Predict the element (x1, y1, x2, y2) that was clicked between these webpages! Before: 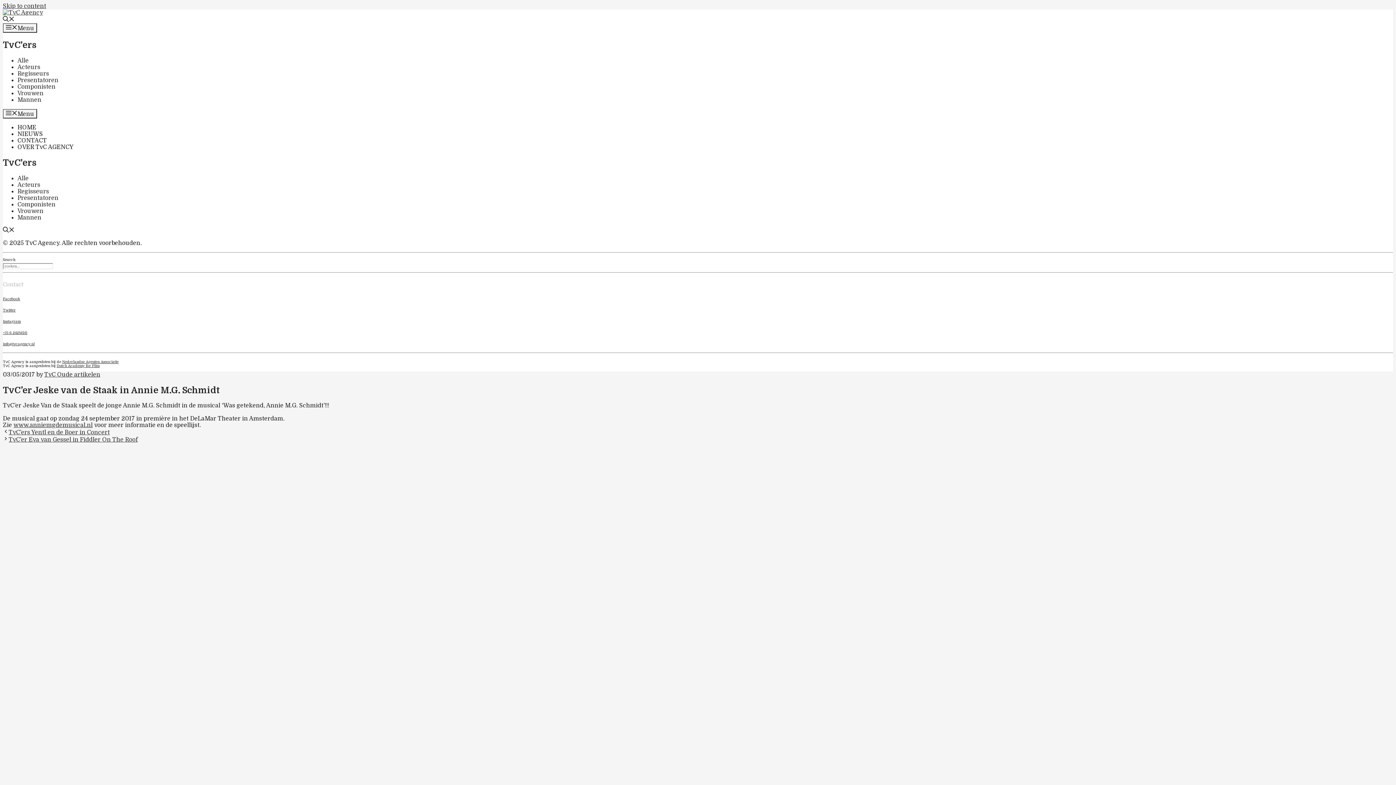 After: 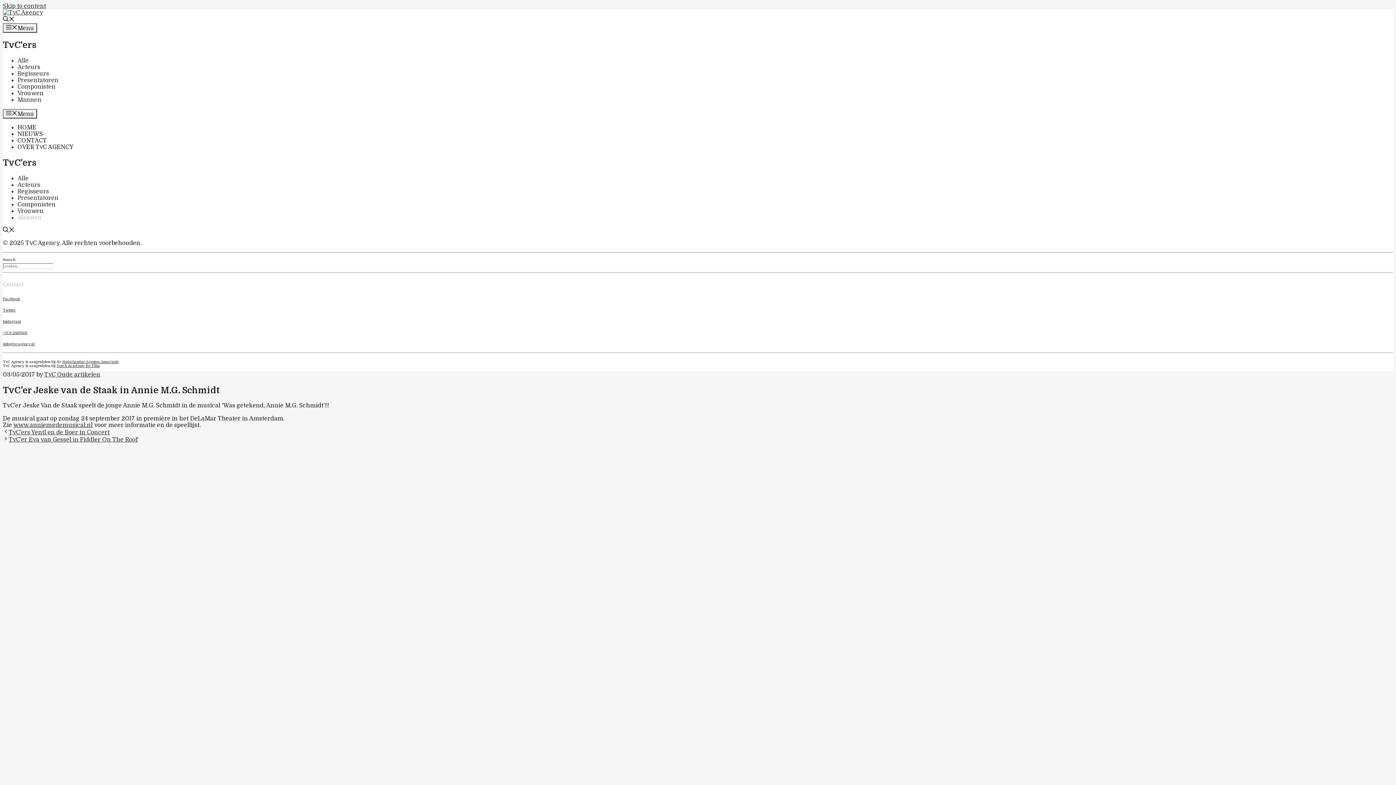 Action: bbox: (17, 214, 41, 220) label: Mannen